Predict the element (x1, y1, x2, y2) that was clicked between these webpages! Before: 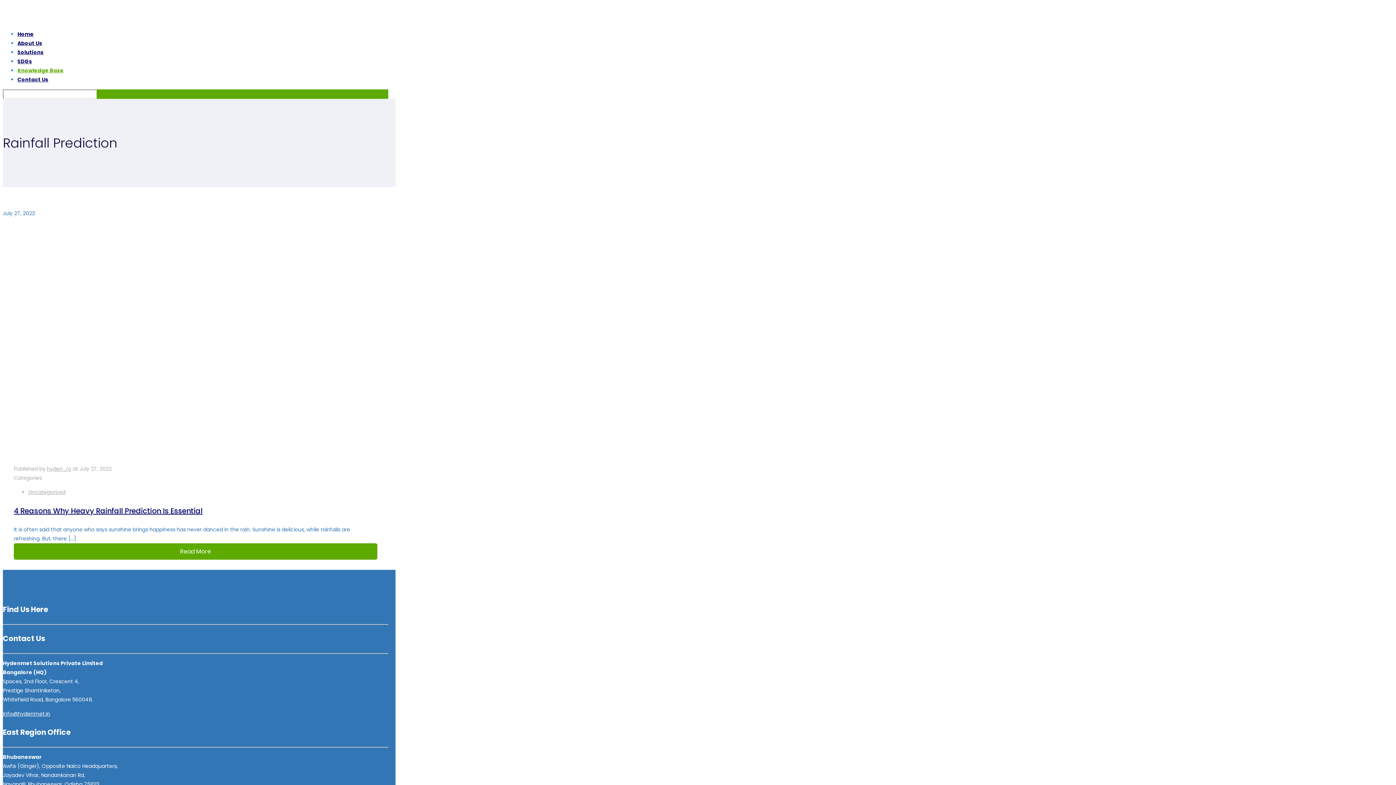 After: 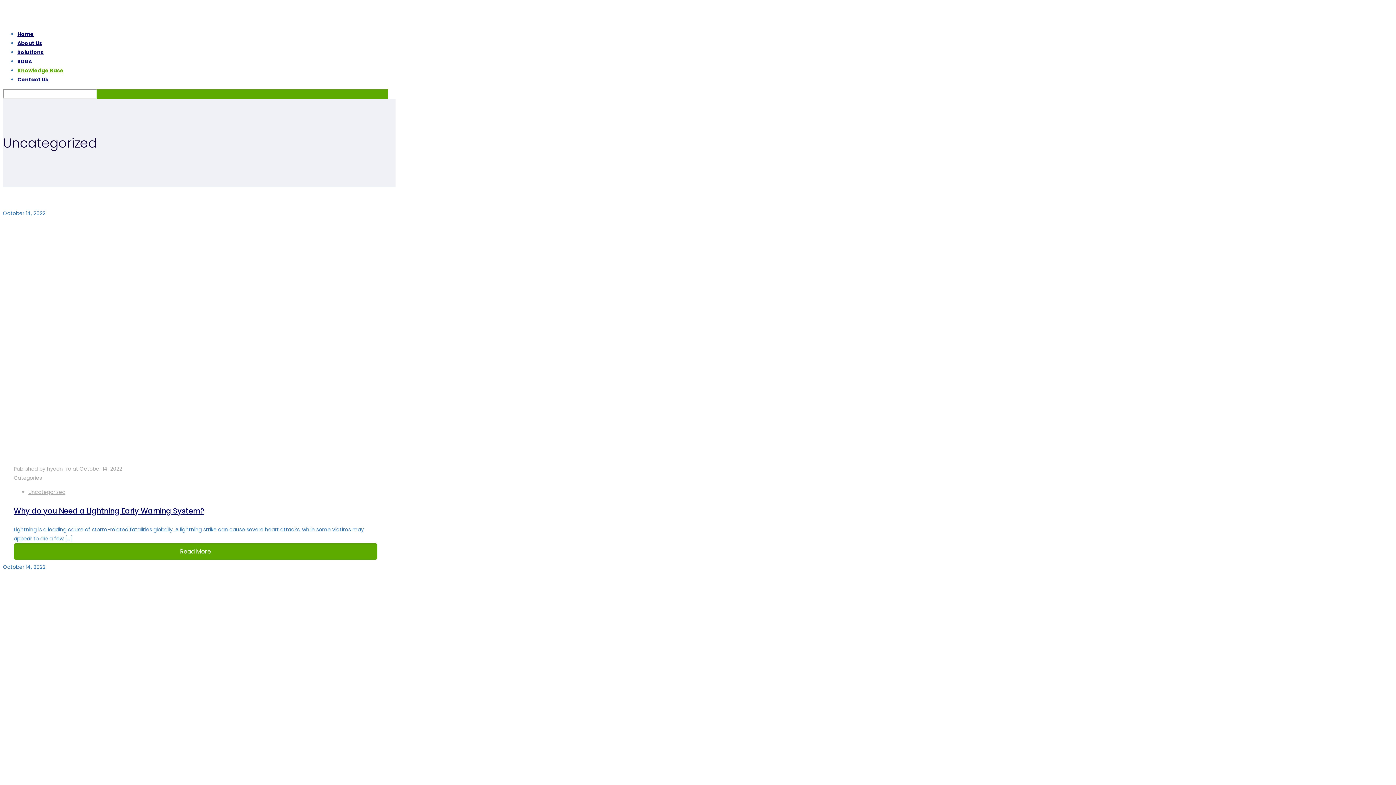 Action: bbox: (28, 488, 65, 496) label: Uncategorized